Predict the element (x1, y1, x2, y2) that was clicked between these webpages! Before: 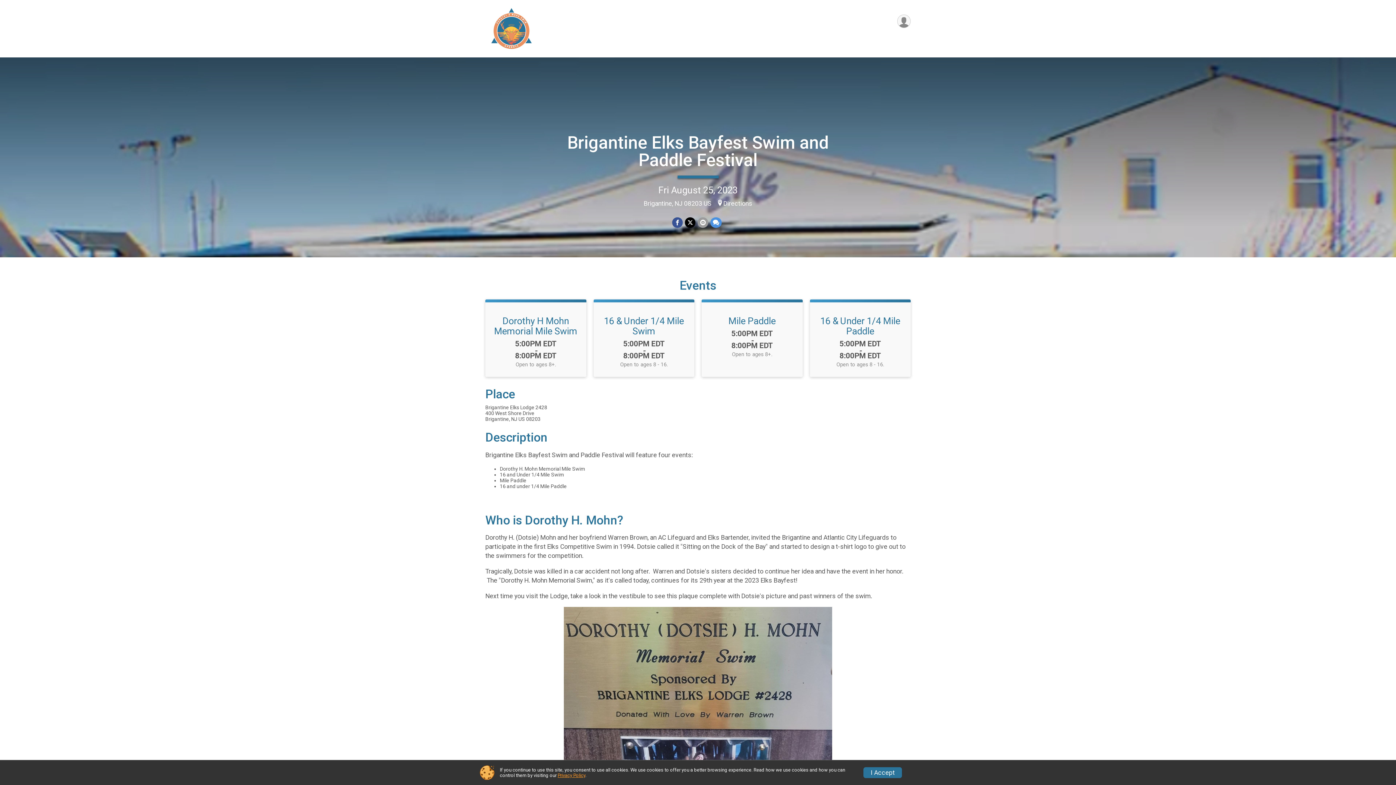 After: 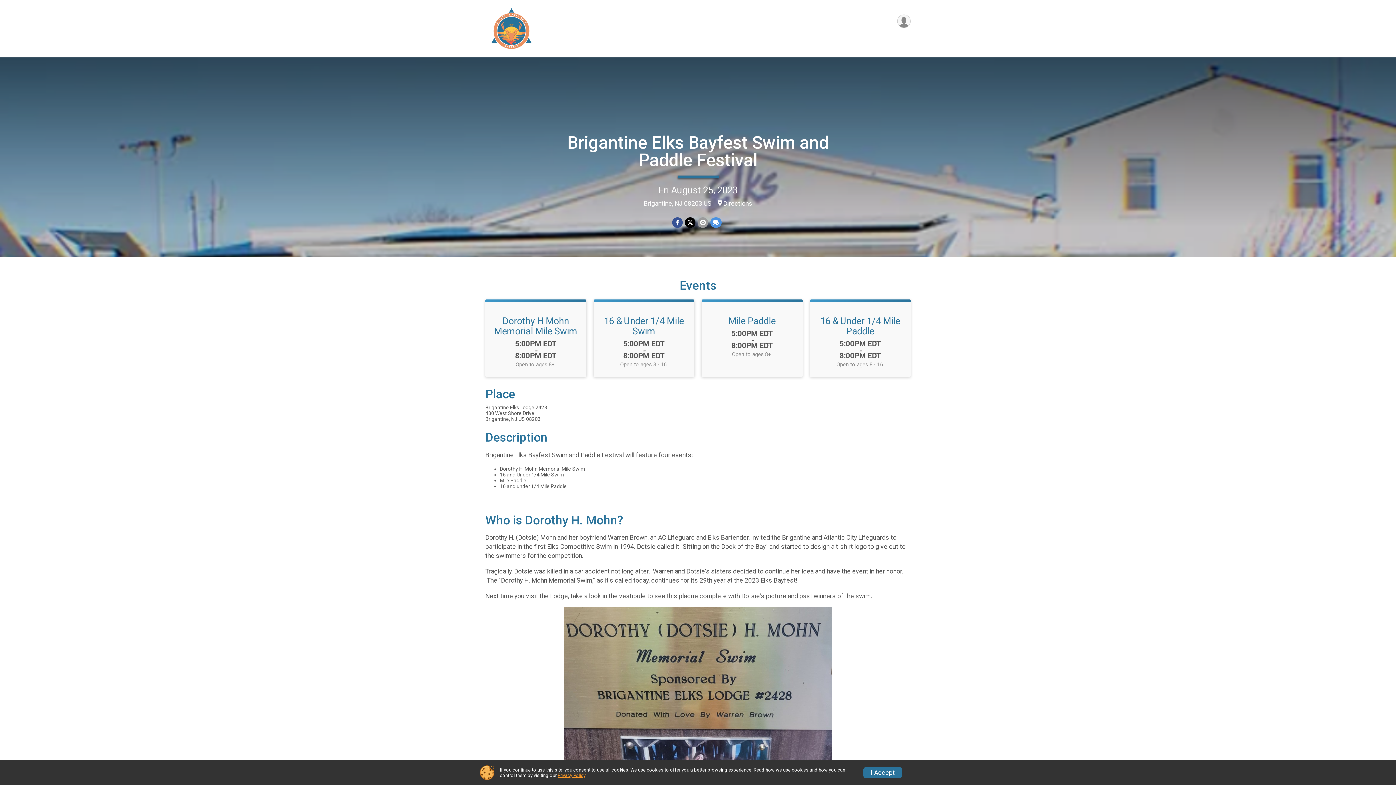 Action: label: Brigantine Elks Bayfest Swim and Paddle Festival bbox: (567, 132, 828, 170)